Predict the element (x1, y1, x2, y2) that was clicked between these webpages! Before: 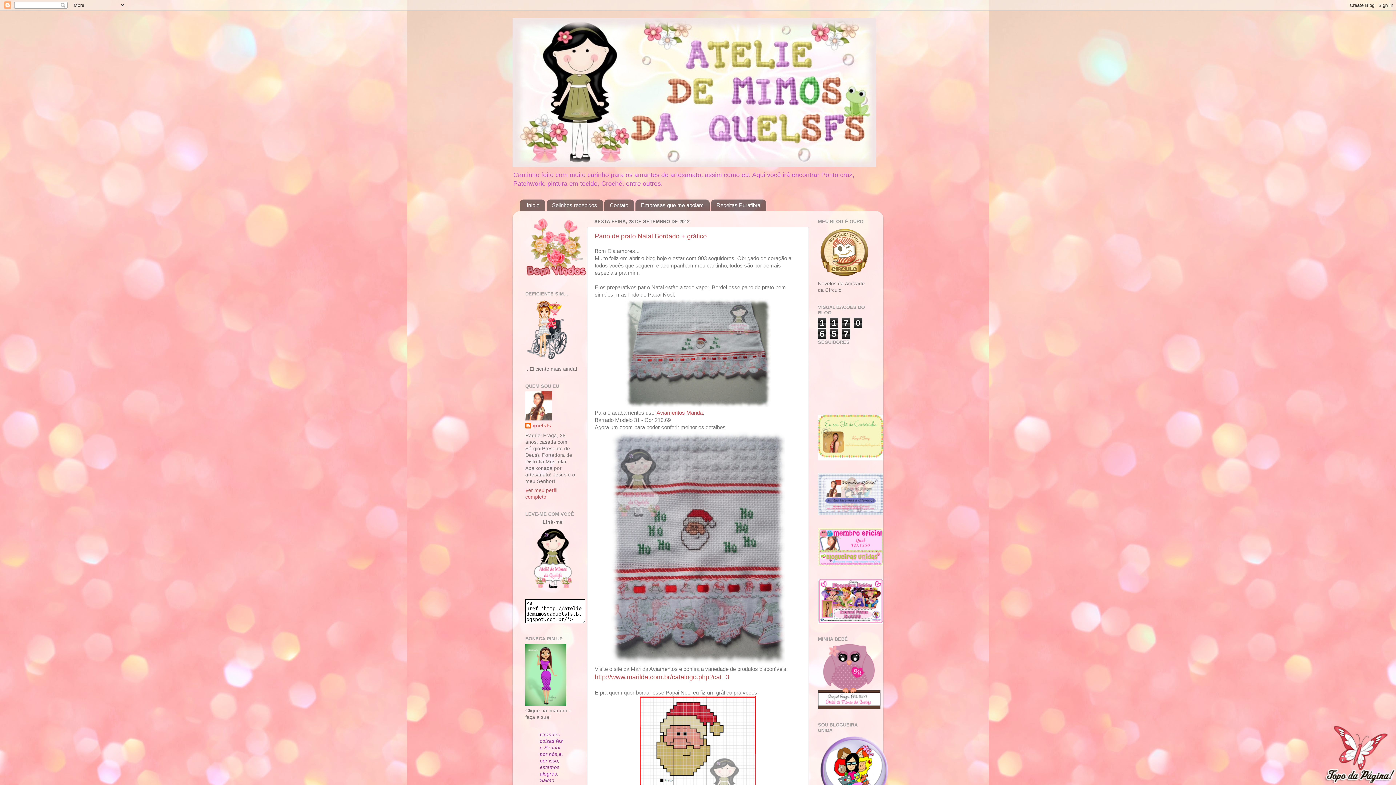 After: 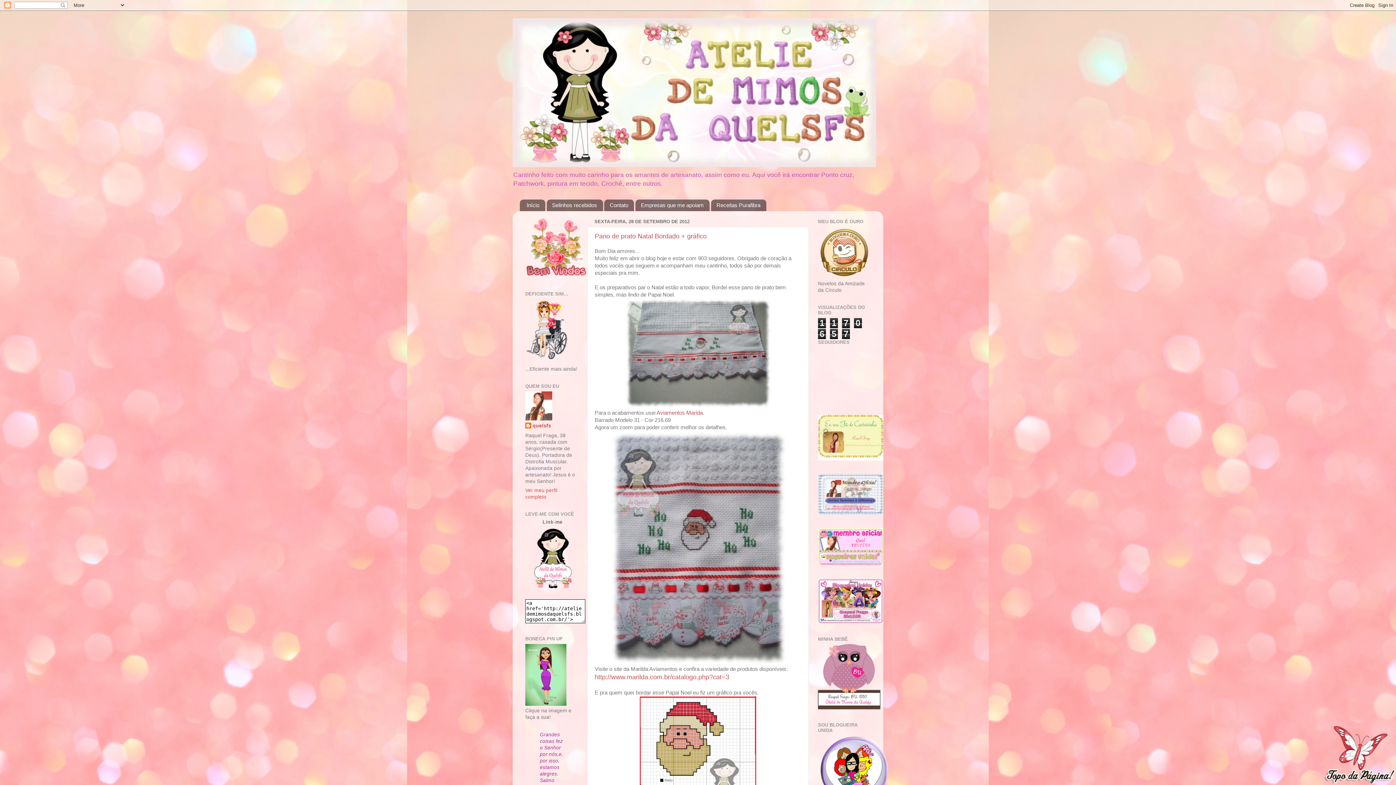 Action: bbox: (533, 587, 572, 592)